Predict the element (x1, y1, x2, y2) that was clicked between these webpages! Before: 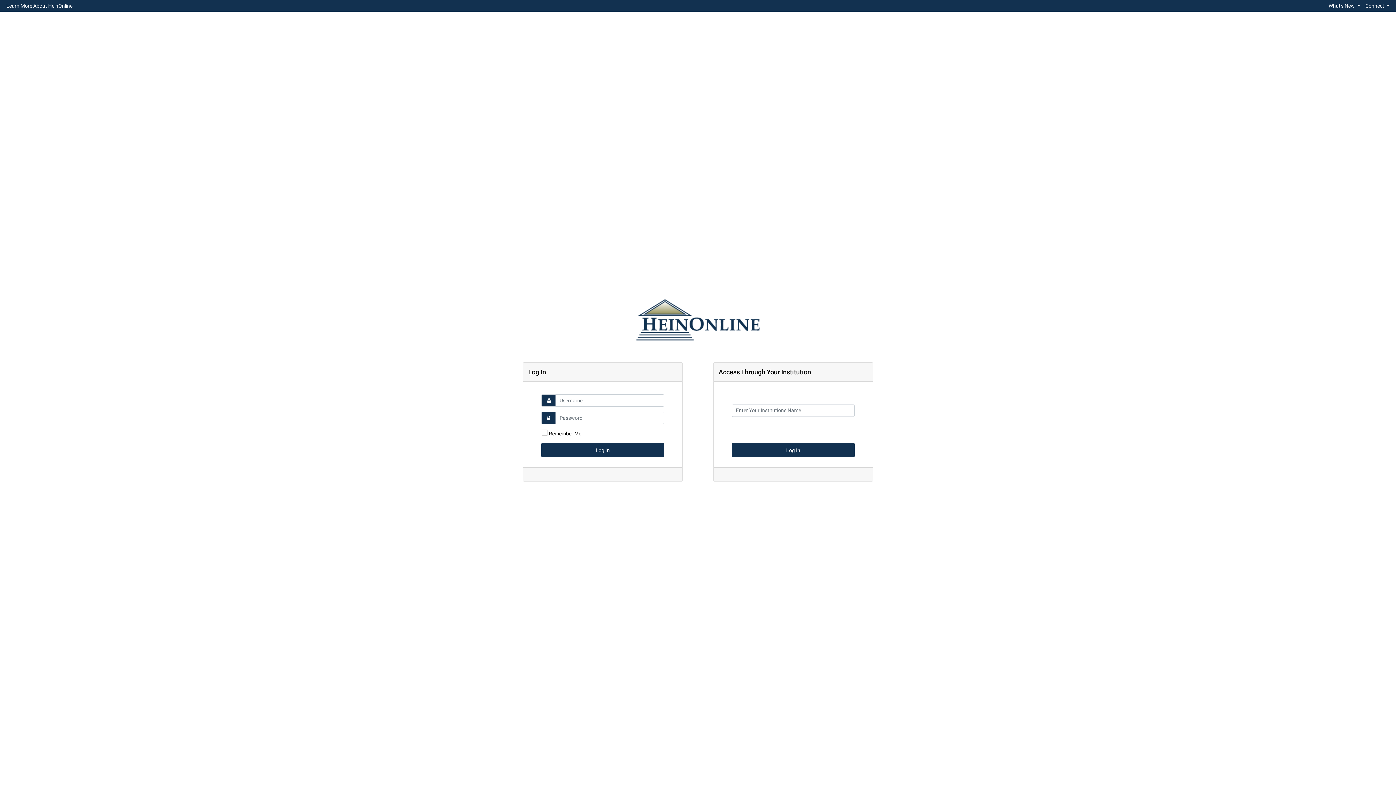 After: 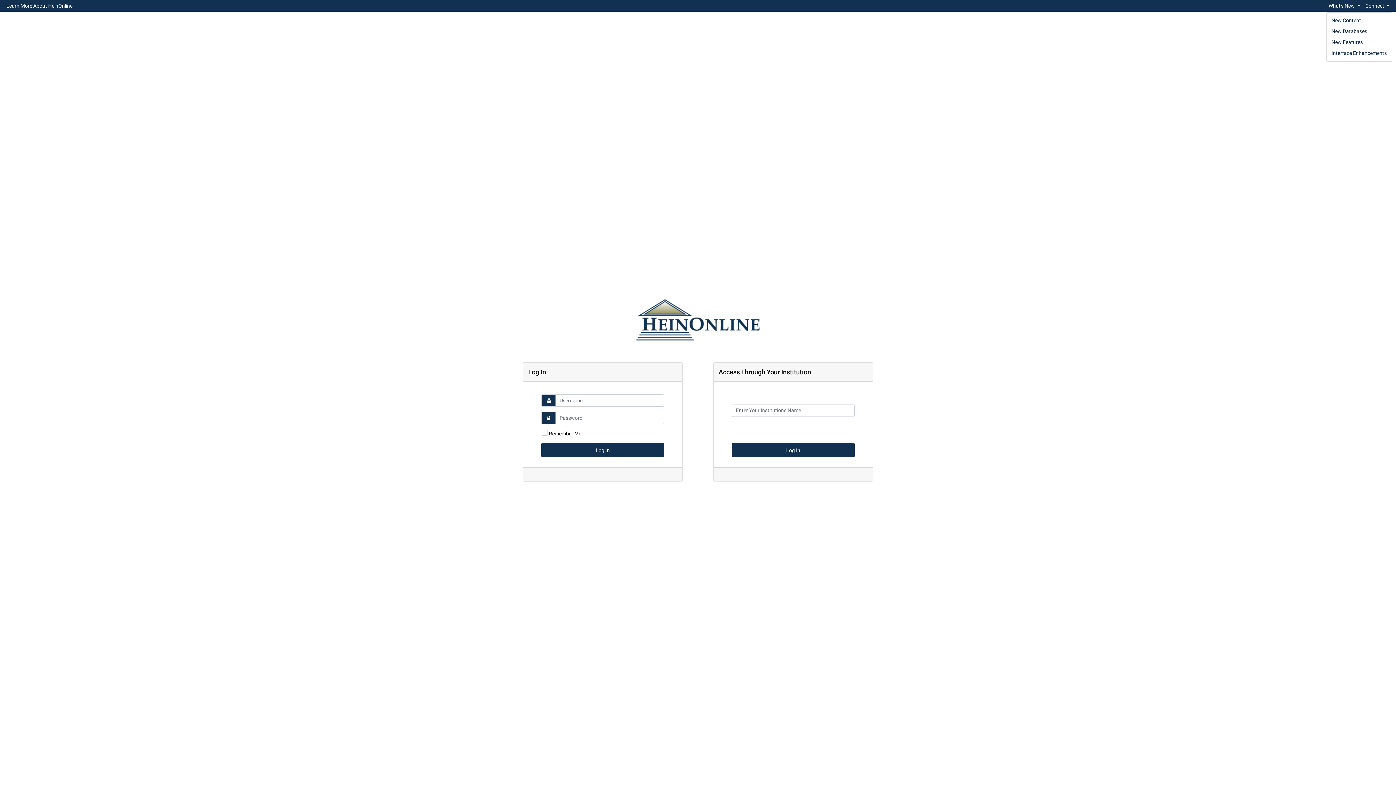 Action: bbox: (1326, 0, 1363, 10) label: What's New 